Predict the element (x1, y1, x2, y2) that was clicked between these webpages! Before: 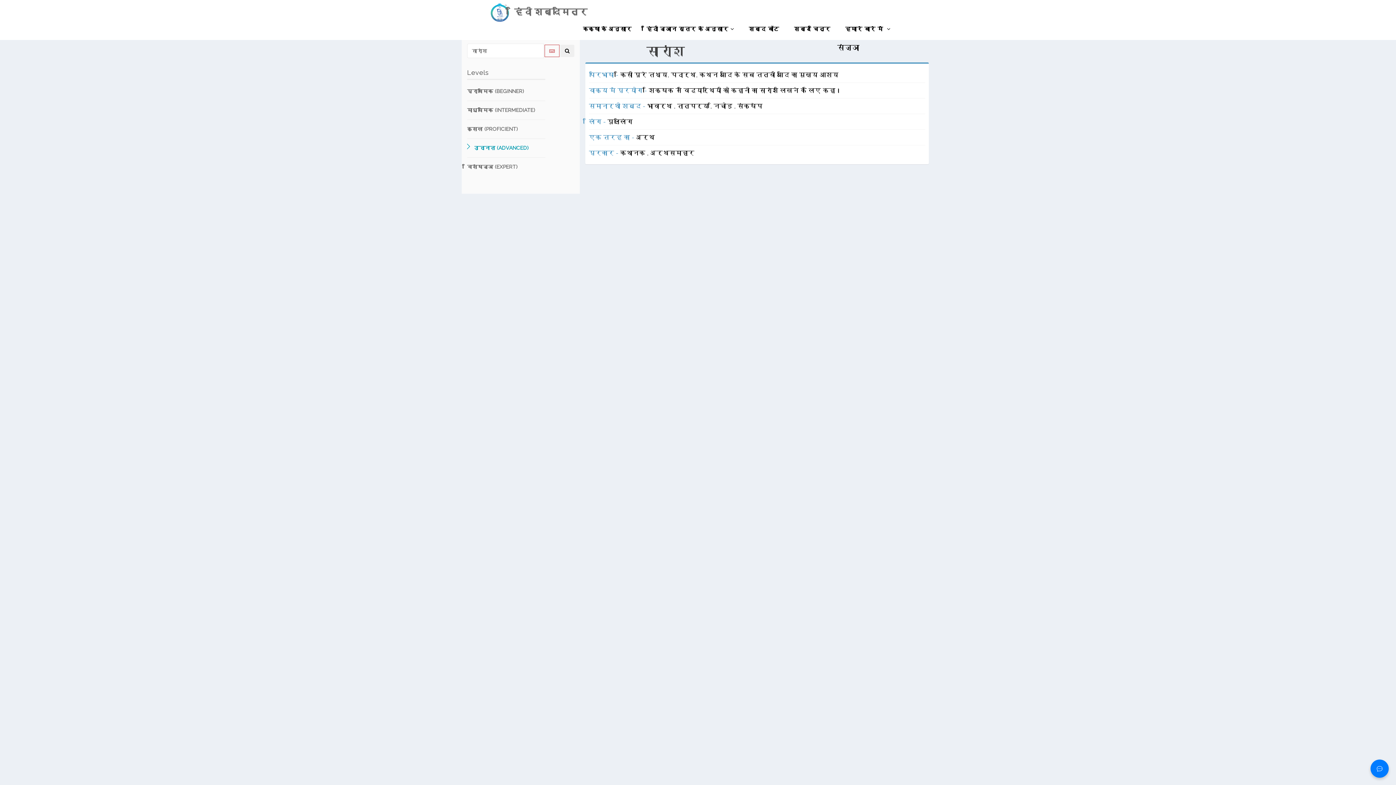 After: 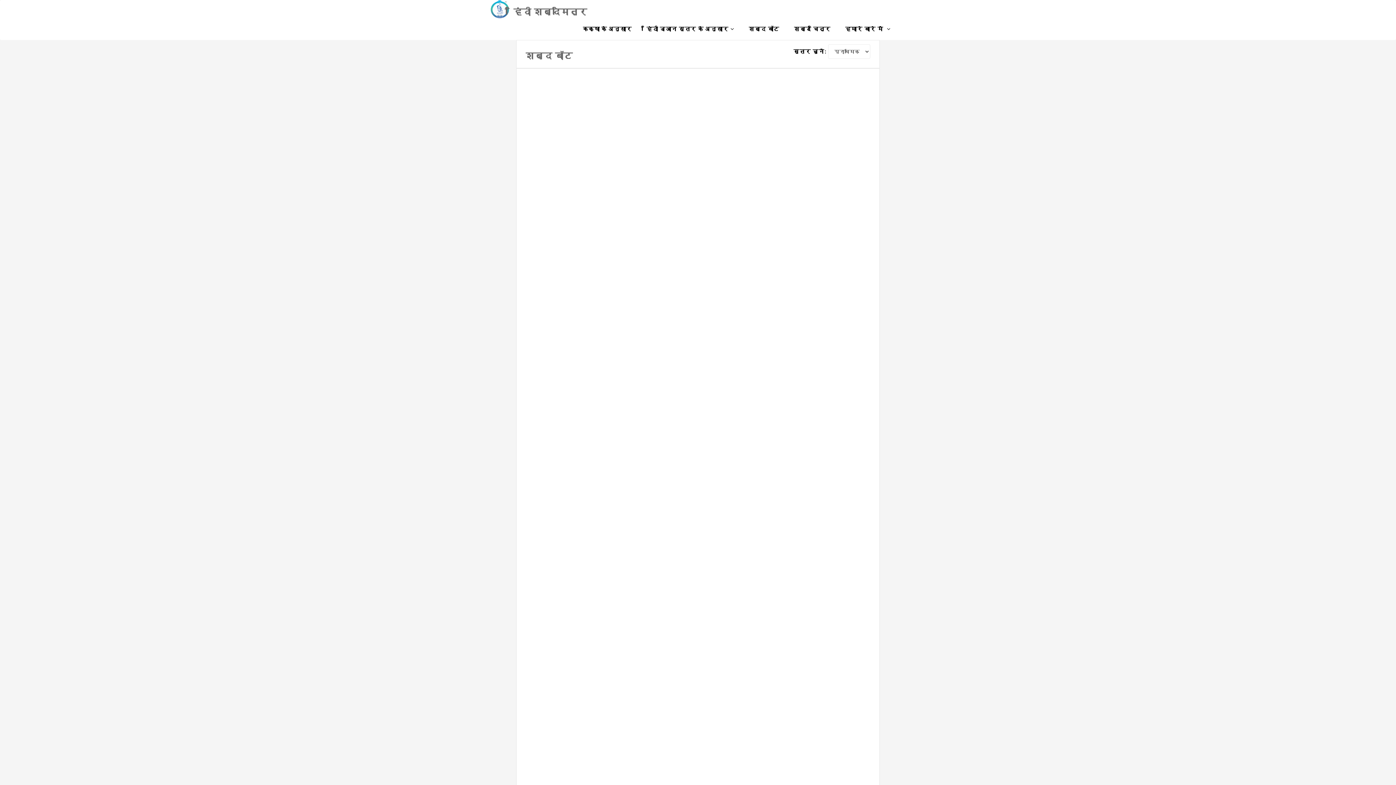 Action: label: शब्द बॉट bbox: (741, 18, 786, 40)